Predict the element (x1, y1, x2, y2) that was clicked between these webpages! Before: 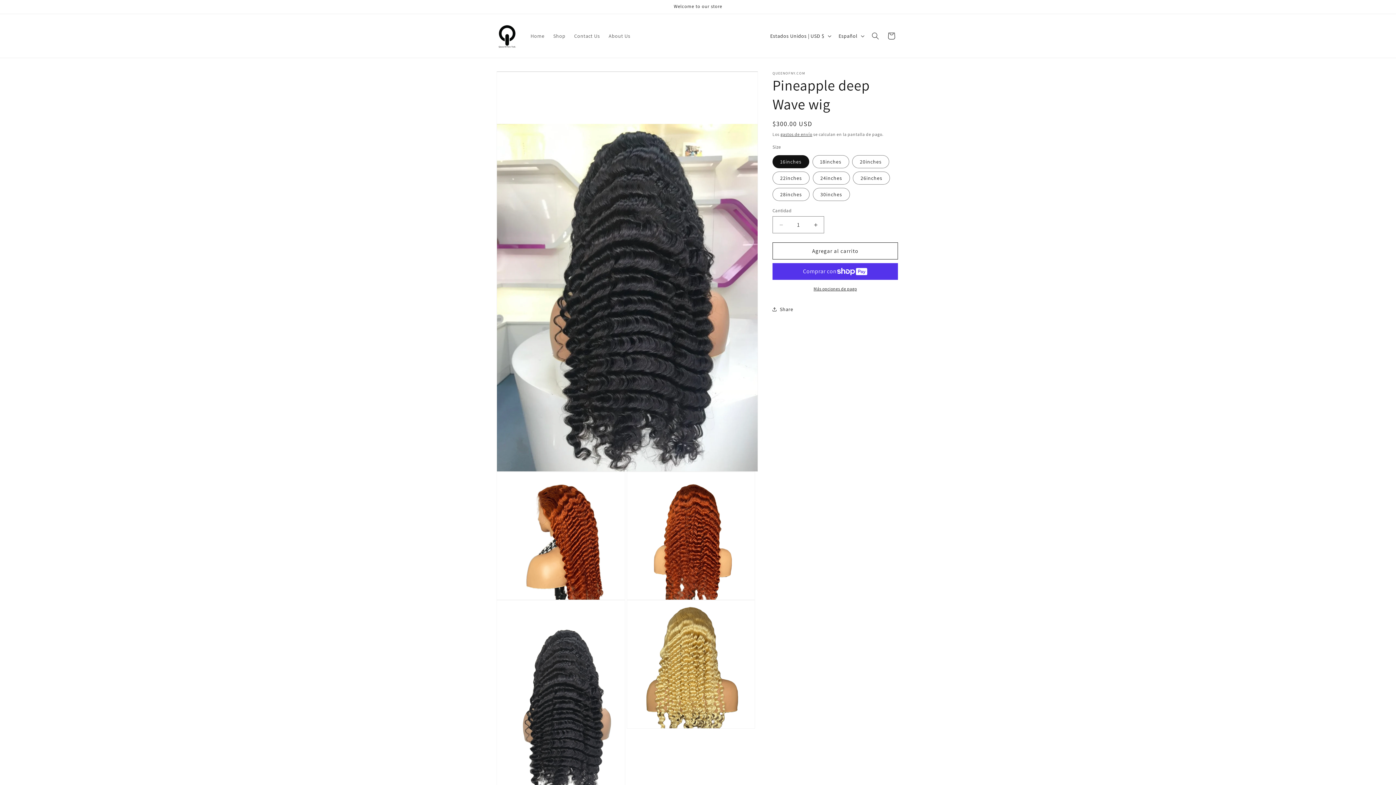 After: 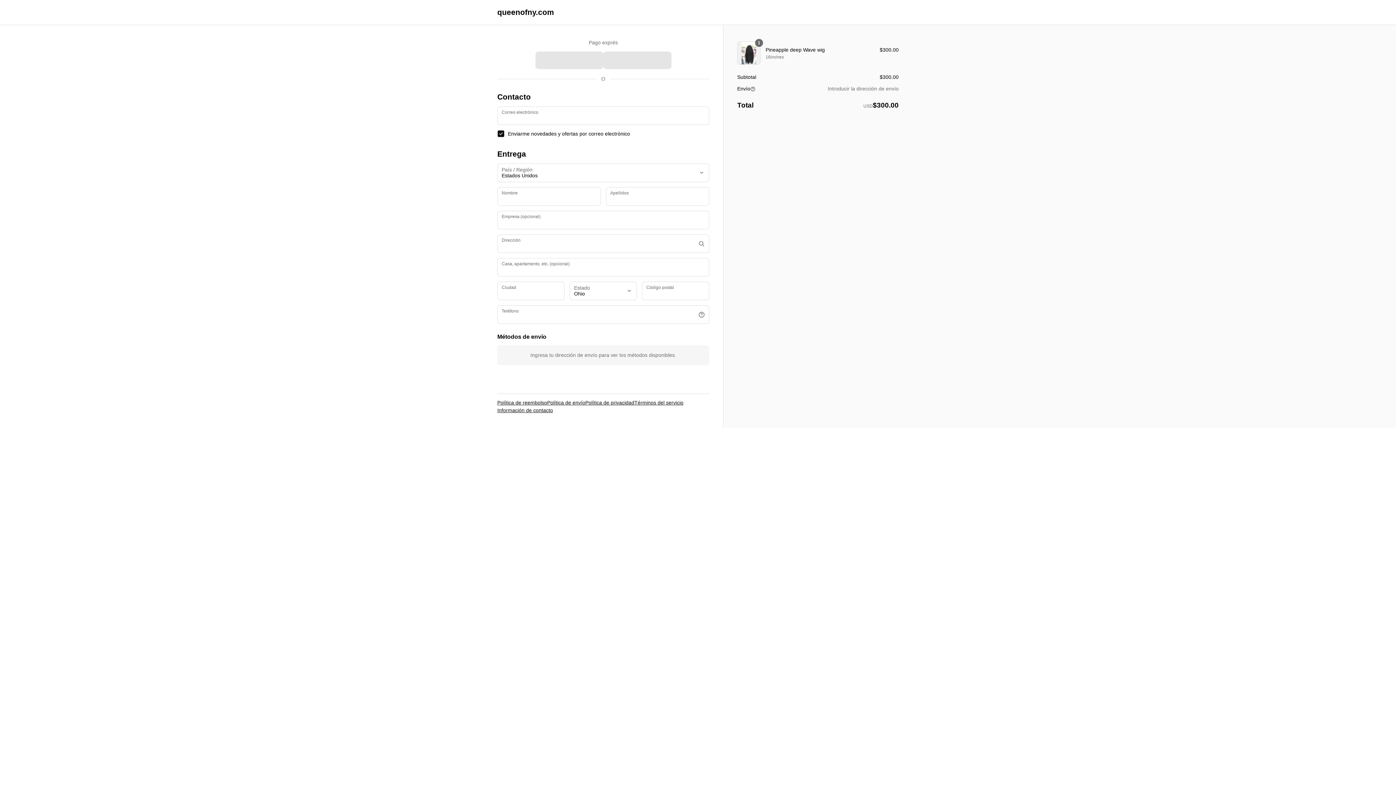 Action: label: Más opciones de pago bbox: (772, 285, 898, 292)